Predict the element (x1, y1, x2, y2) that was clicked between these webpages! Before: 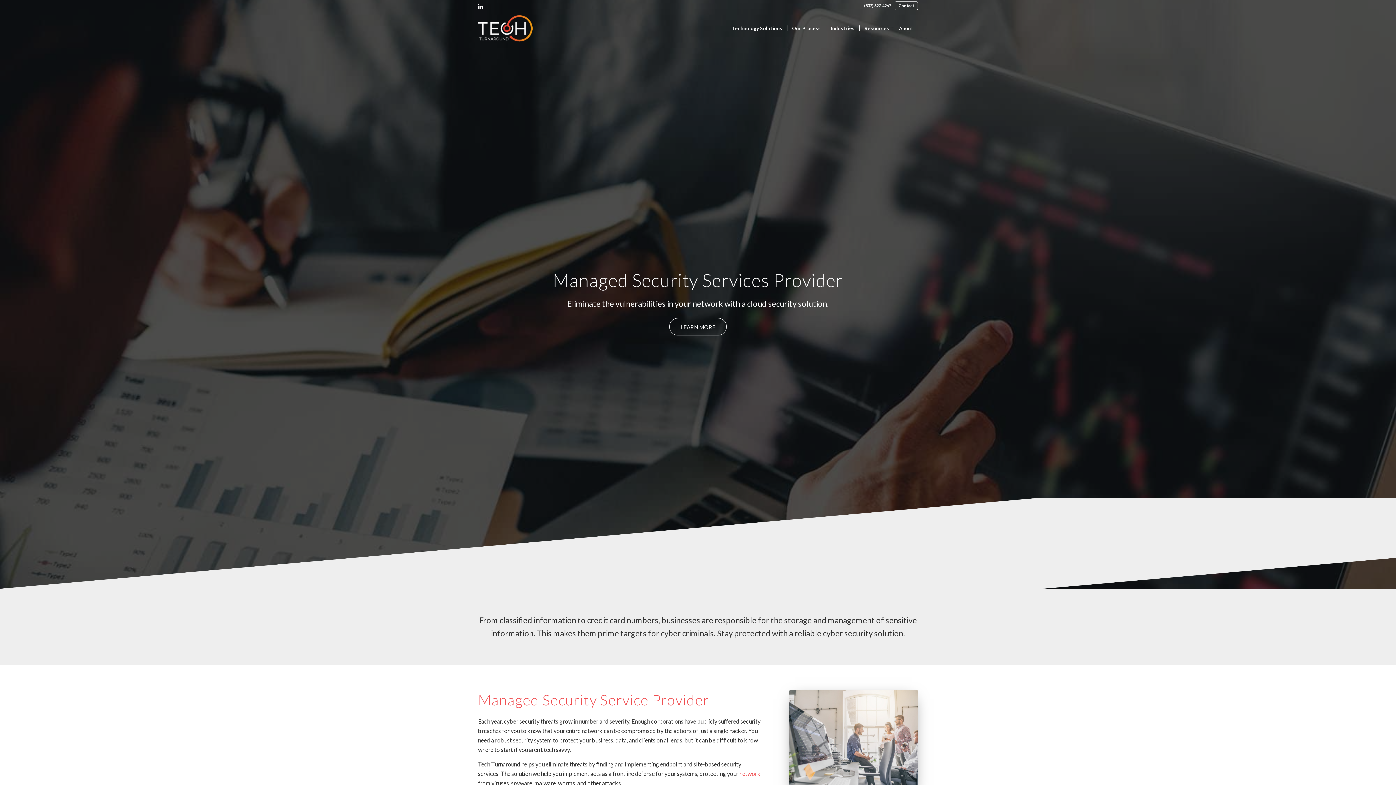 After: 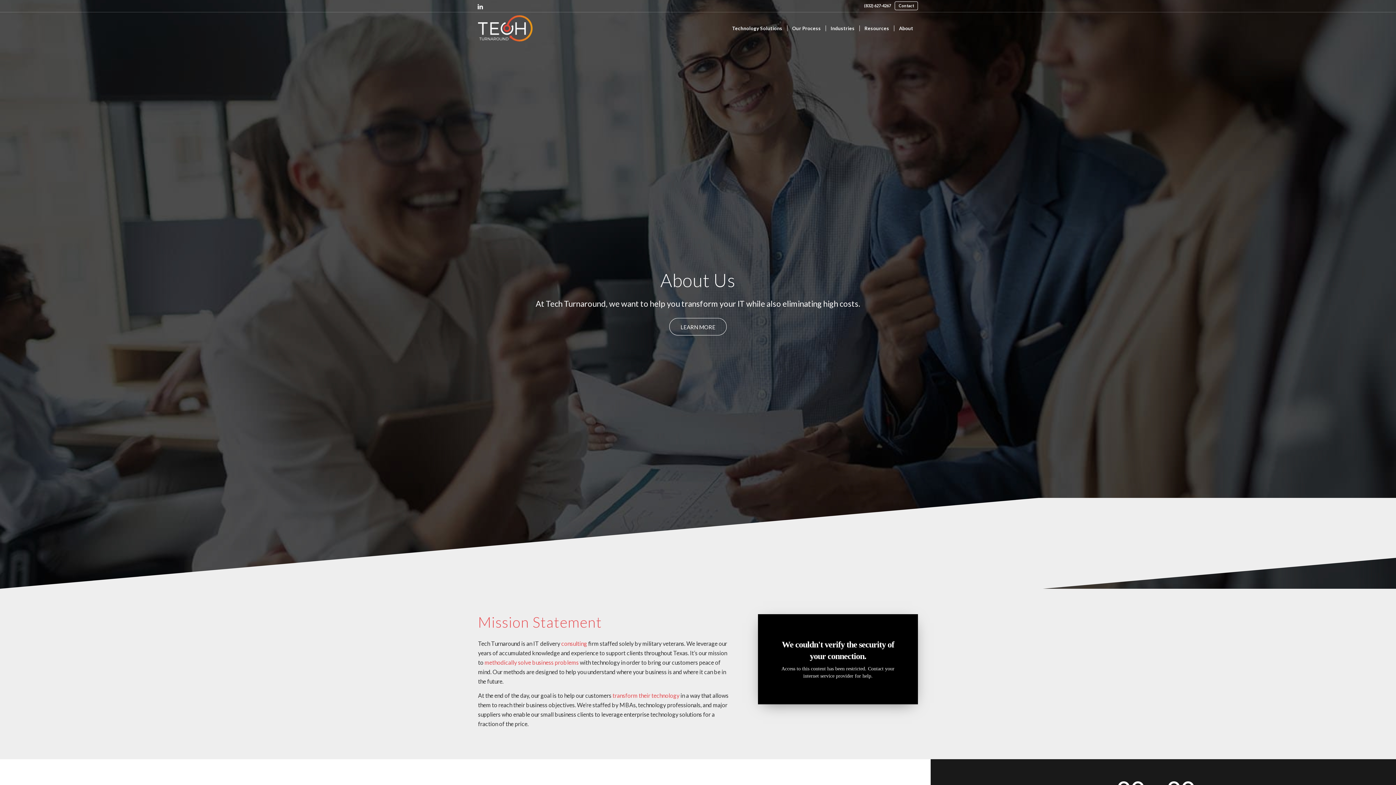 Action: label: About bbox: (894, 12, 918, 44)